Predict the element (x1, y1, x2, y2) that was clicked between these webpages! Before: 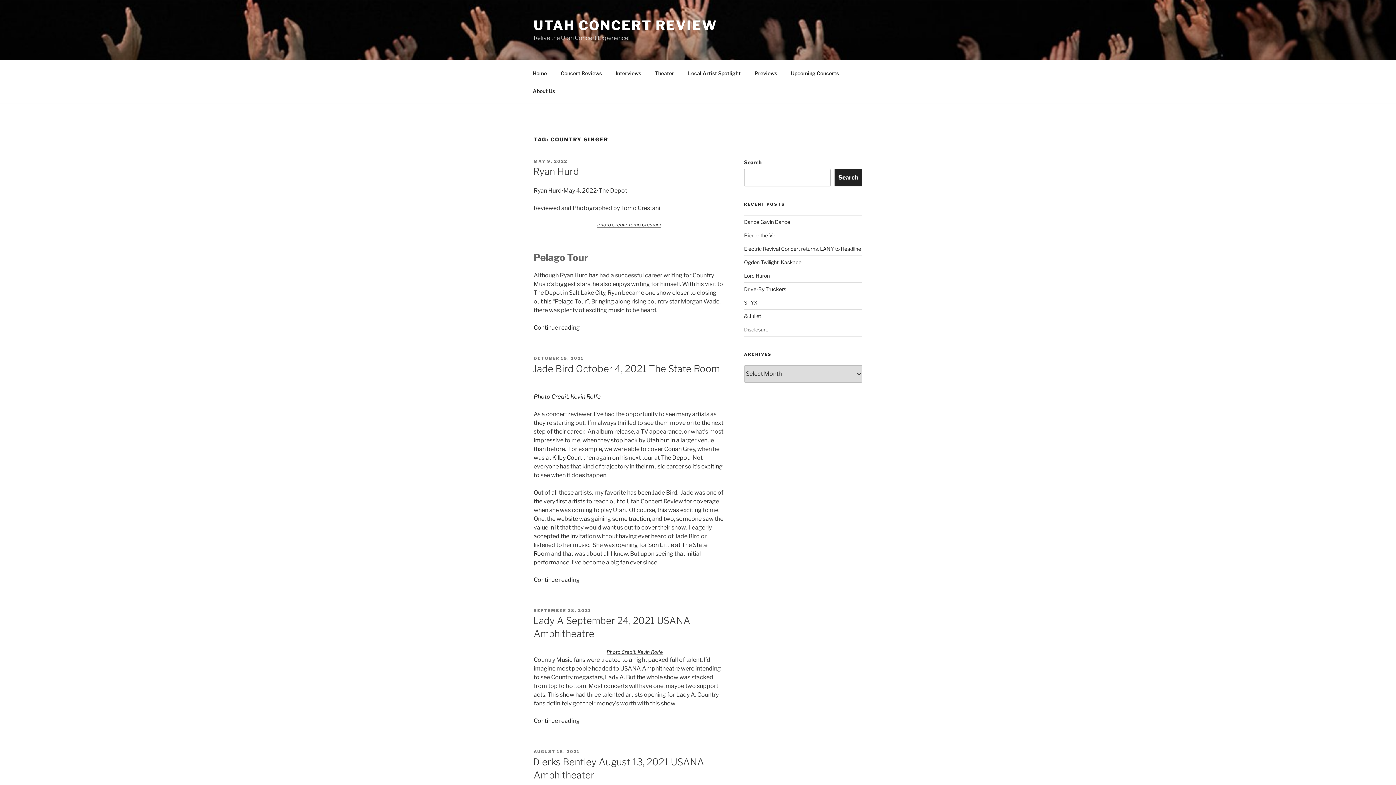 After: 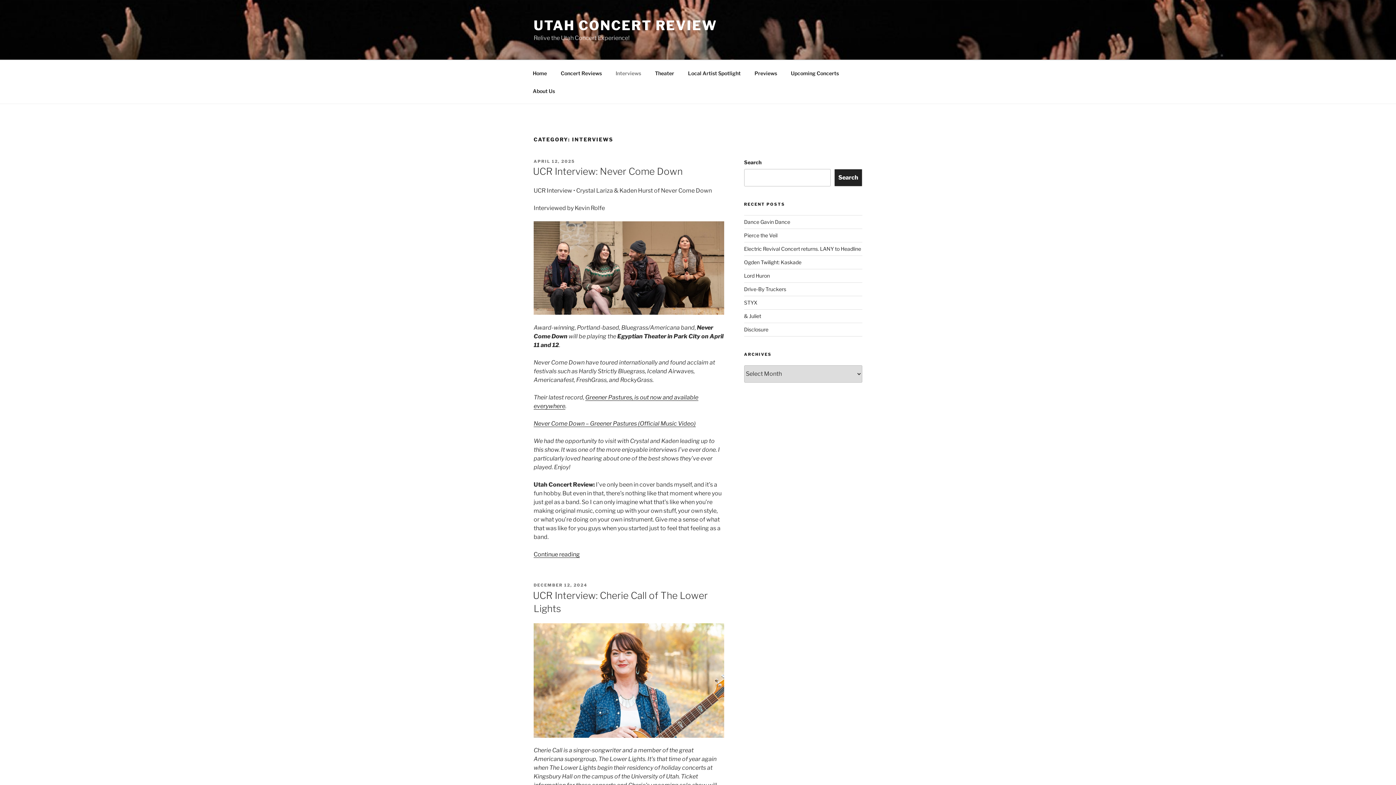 Action: label: Interviews bbox: (609, 64, 647, 82)